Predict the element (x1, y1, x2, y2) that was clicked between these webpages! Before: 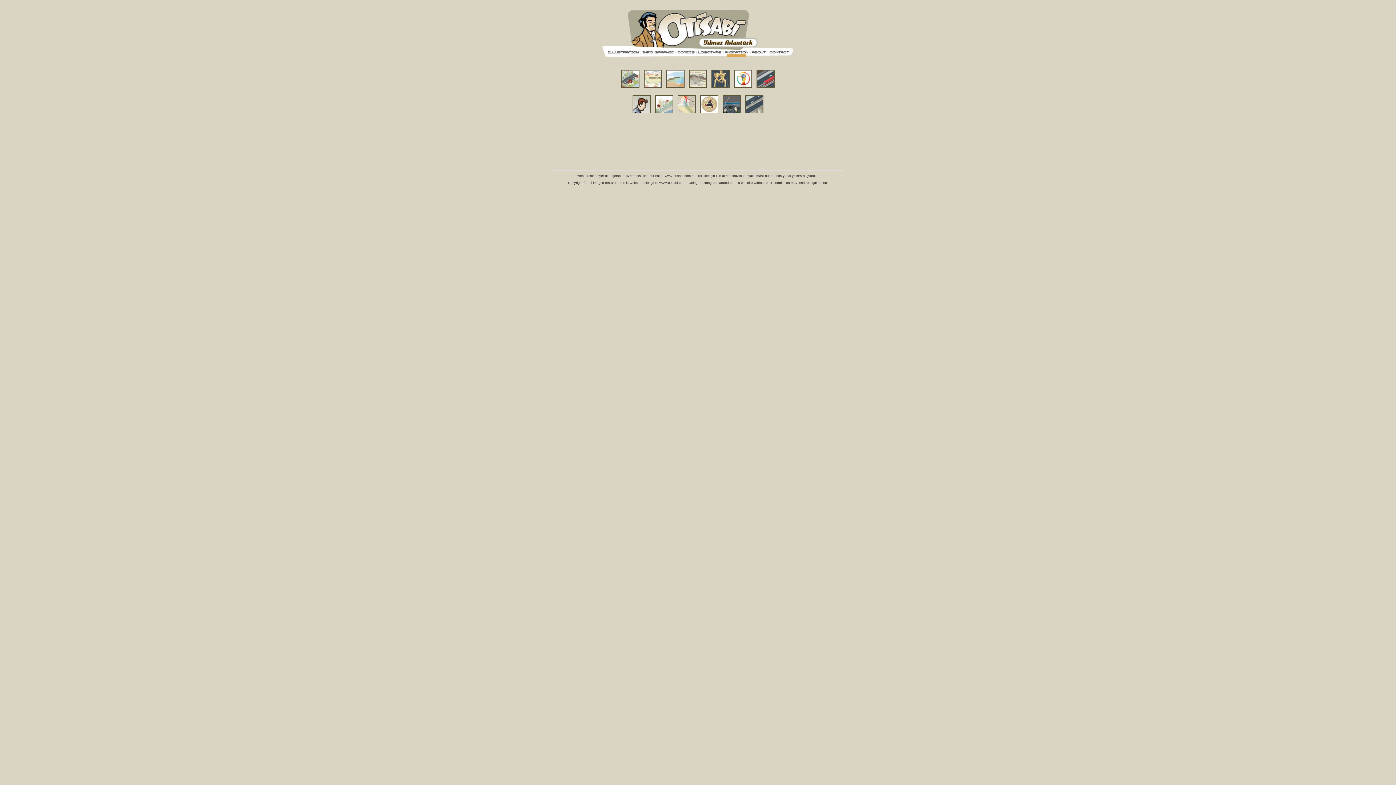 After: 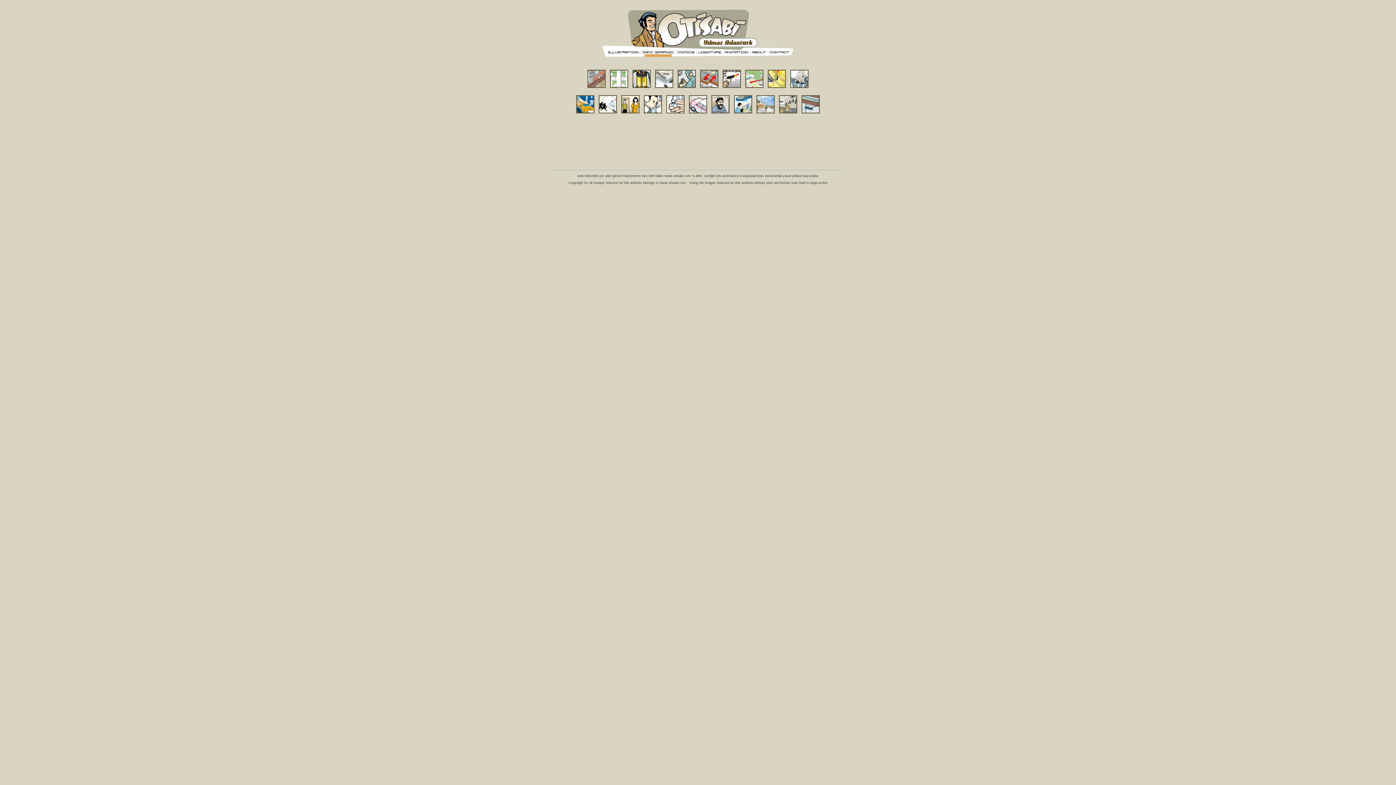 Action: bbox: (640, 52, 676, 58)